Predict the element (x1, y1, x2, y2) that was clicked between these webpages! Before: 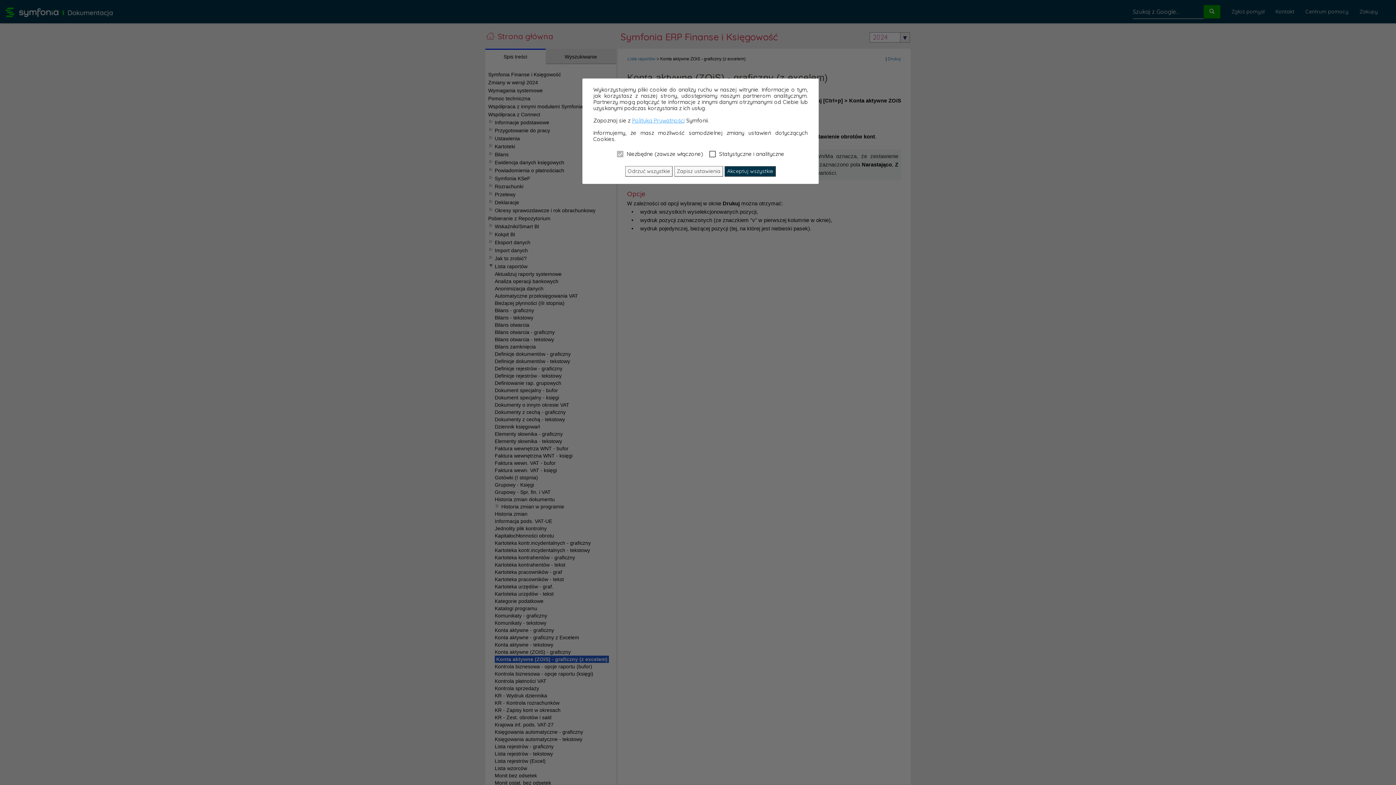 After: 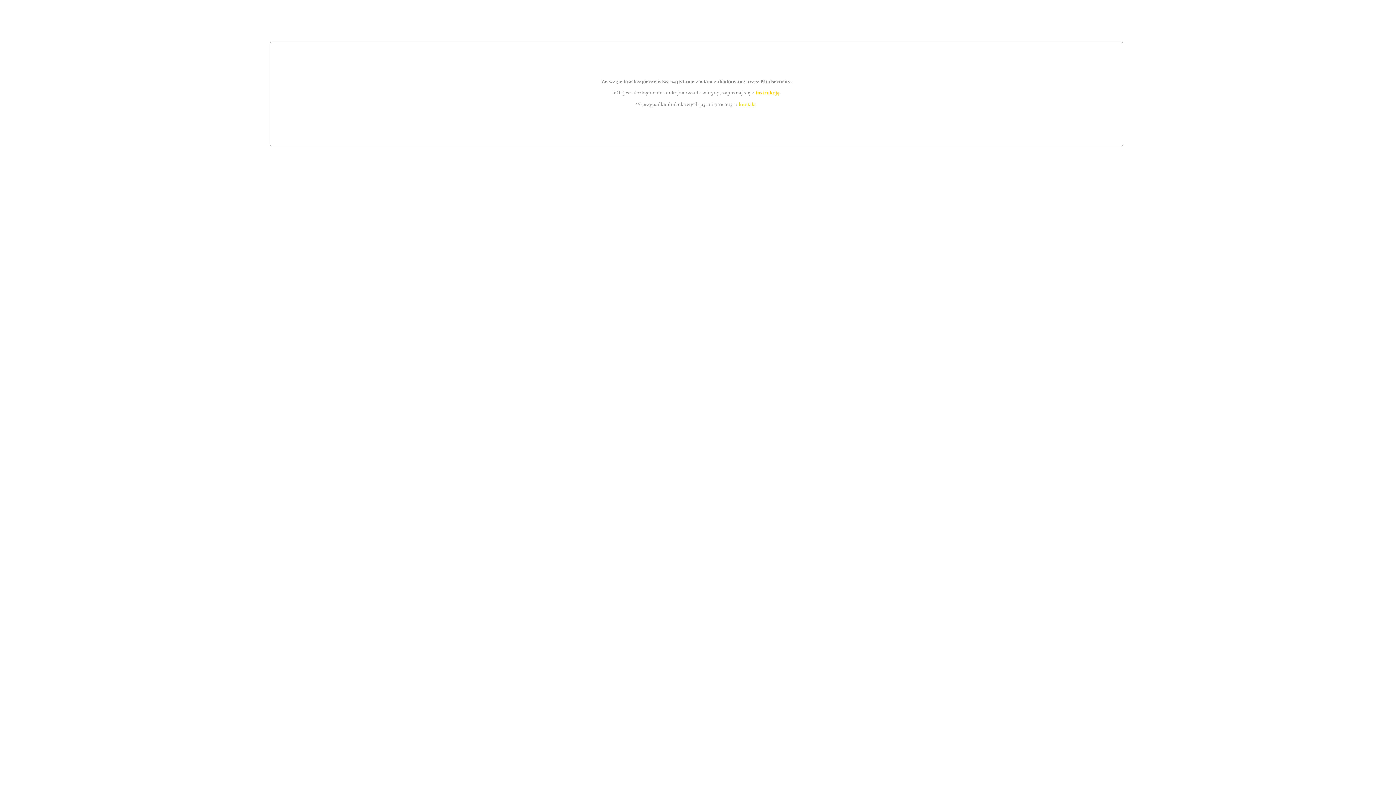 Action: bbox: (632, 117, 684, 124) label: Polityką Prywatności